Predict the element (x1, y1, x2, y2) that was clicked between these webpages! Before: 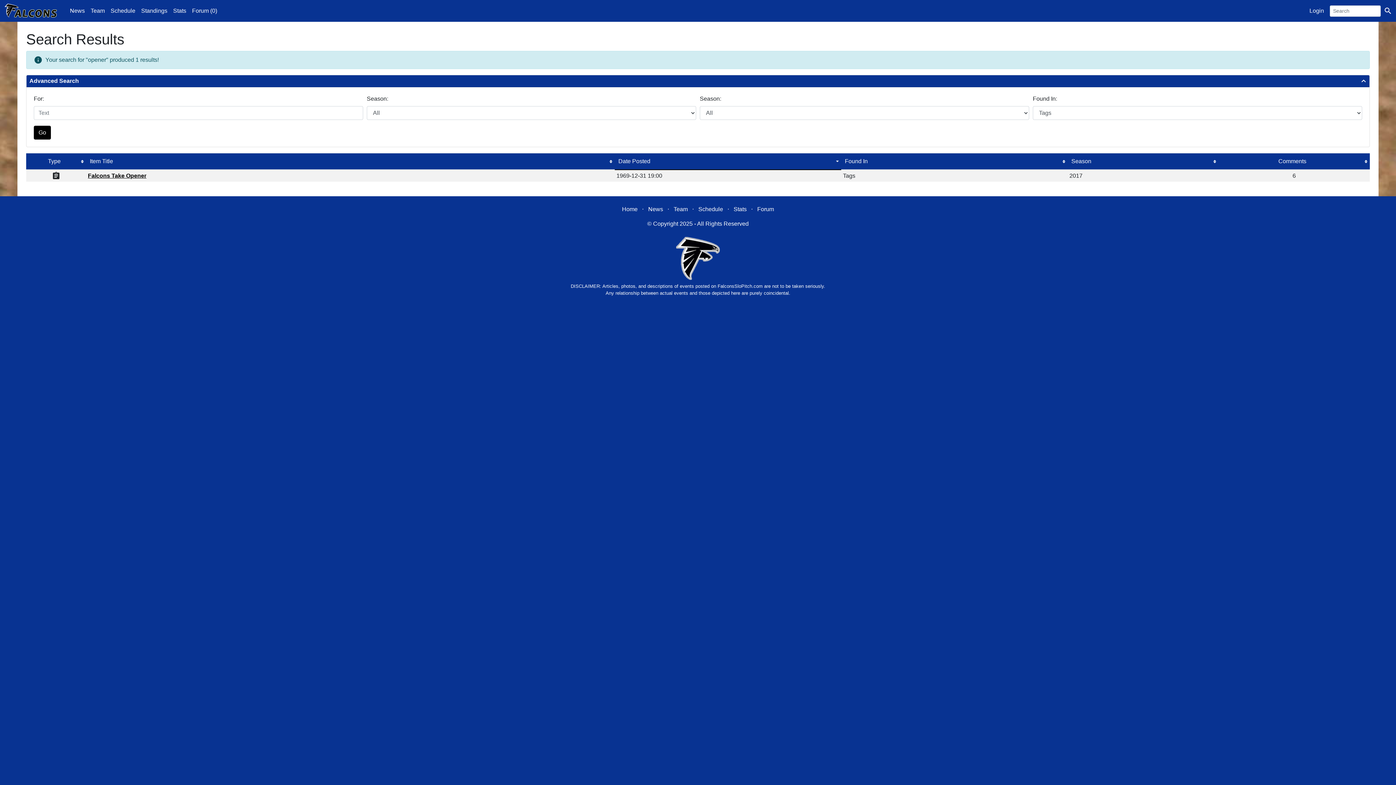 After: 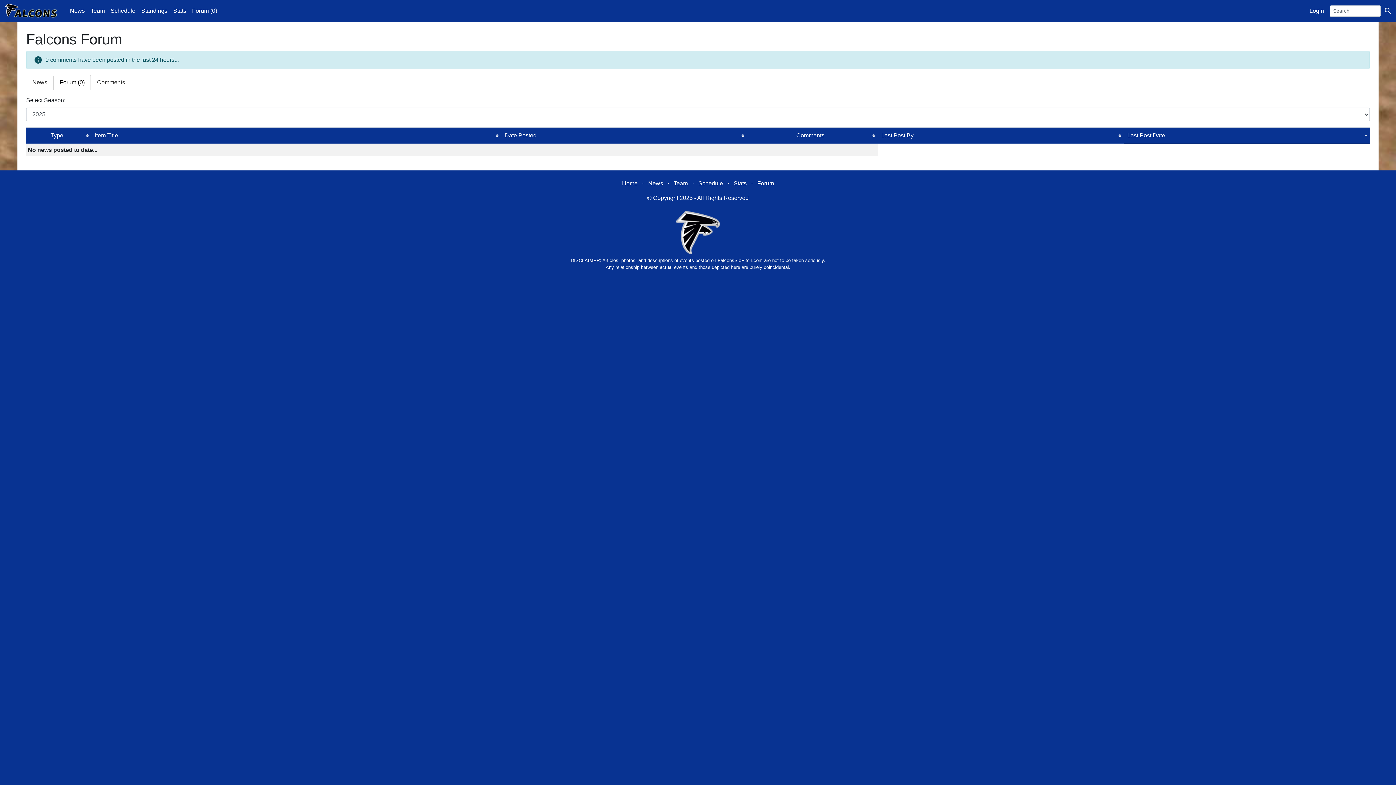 Action: label: Forum bbox: (757, 206, 774, 212)